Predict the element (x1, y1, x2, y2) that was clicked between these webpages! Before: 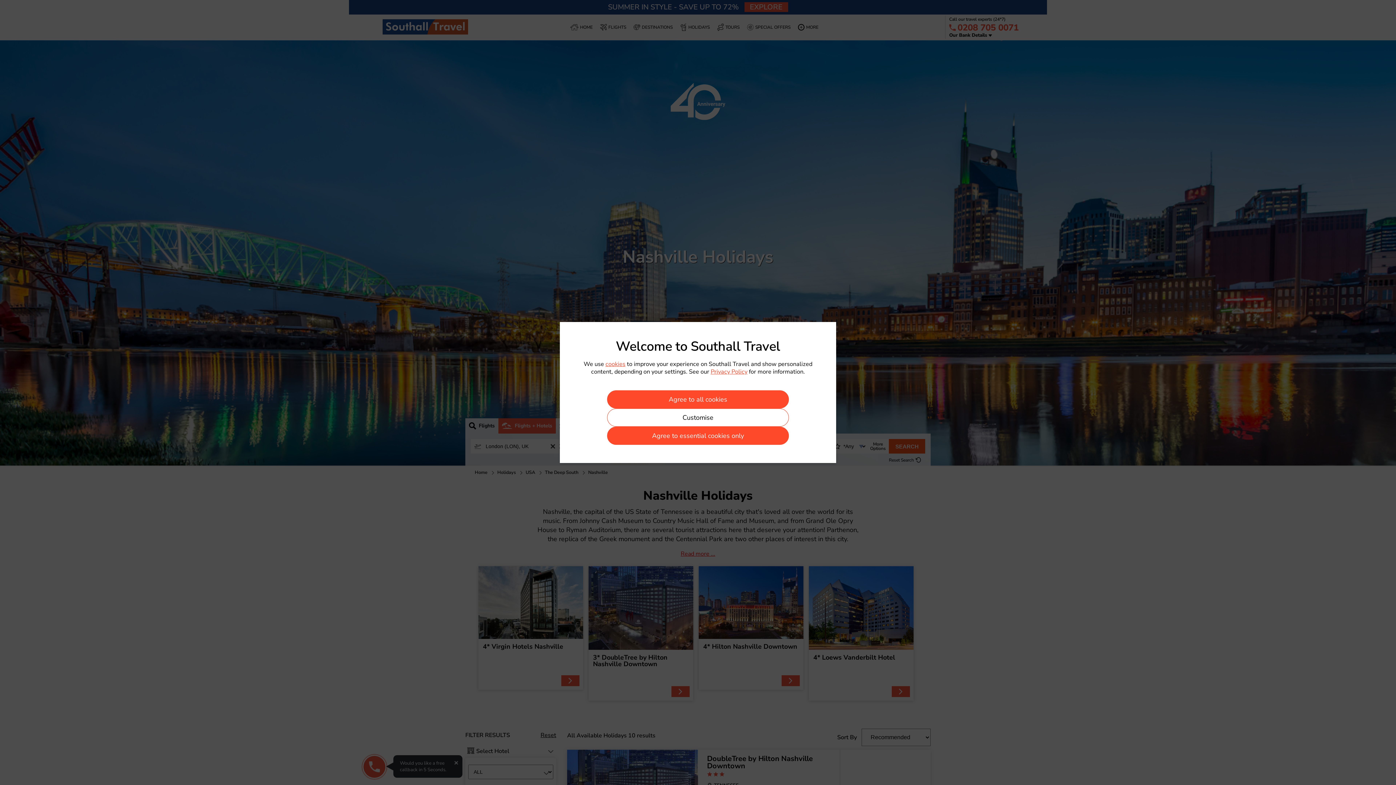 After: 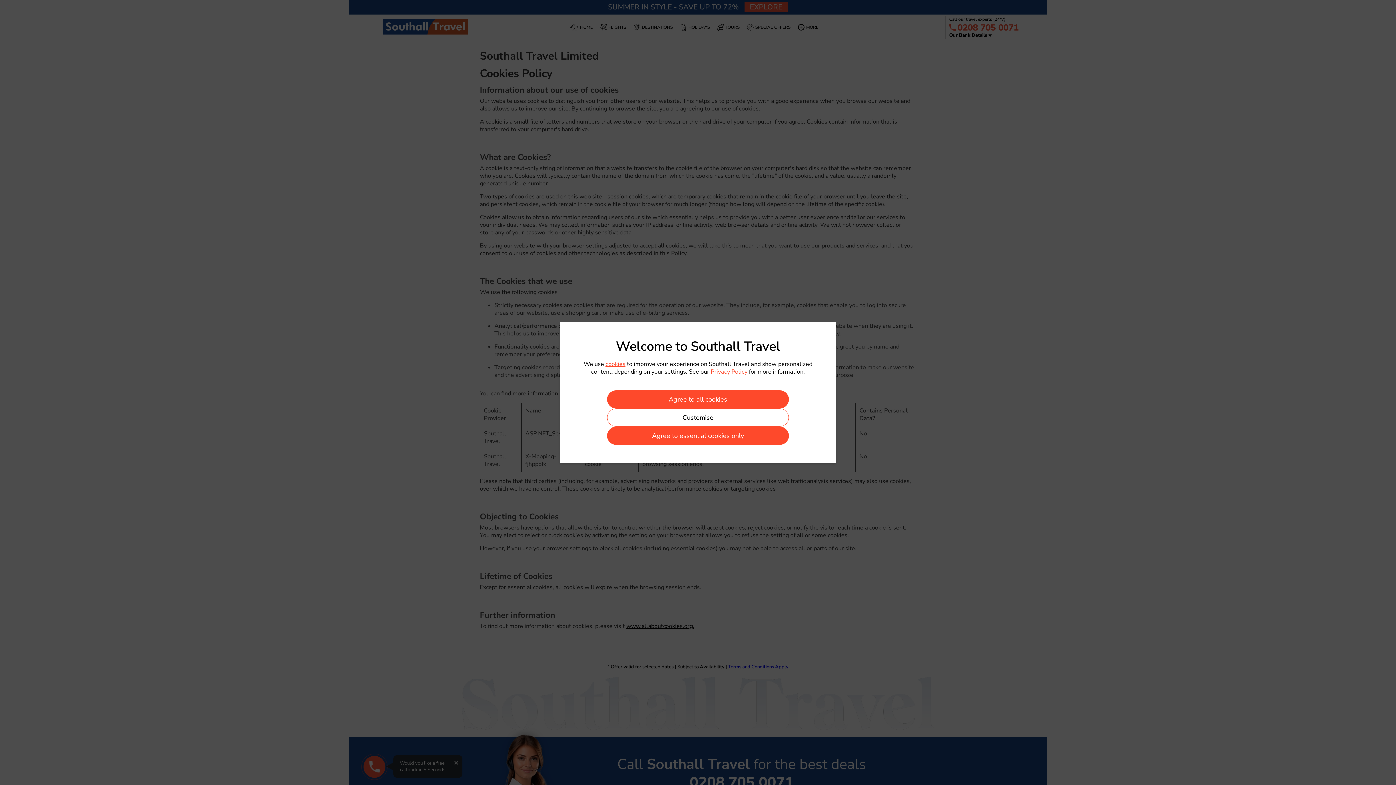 Action: bbox: (605, 360, 625, 368) label: cookies